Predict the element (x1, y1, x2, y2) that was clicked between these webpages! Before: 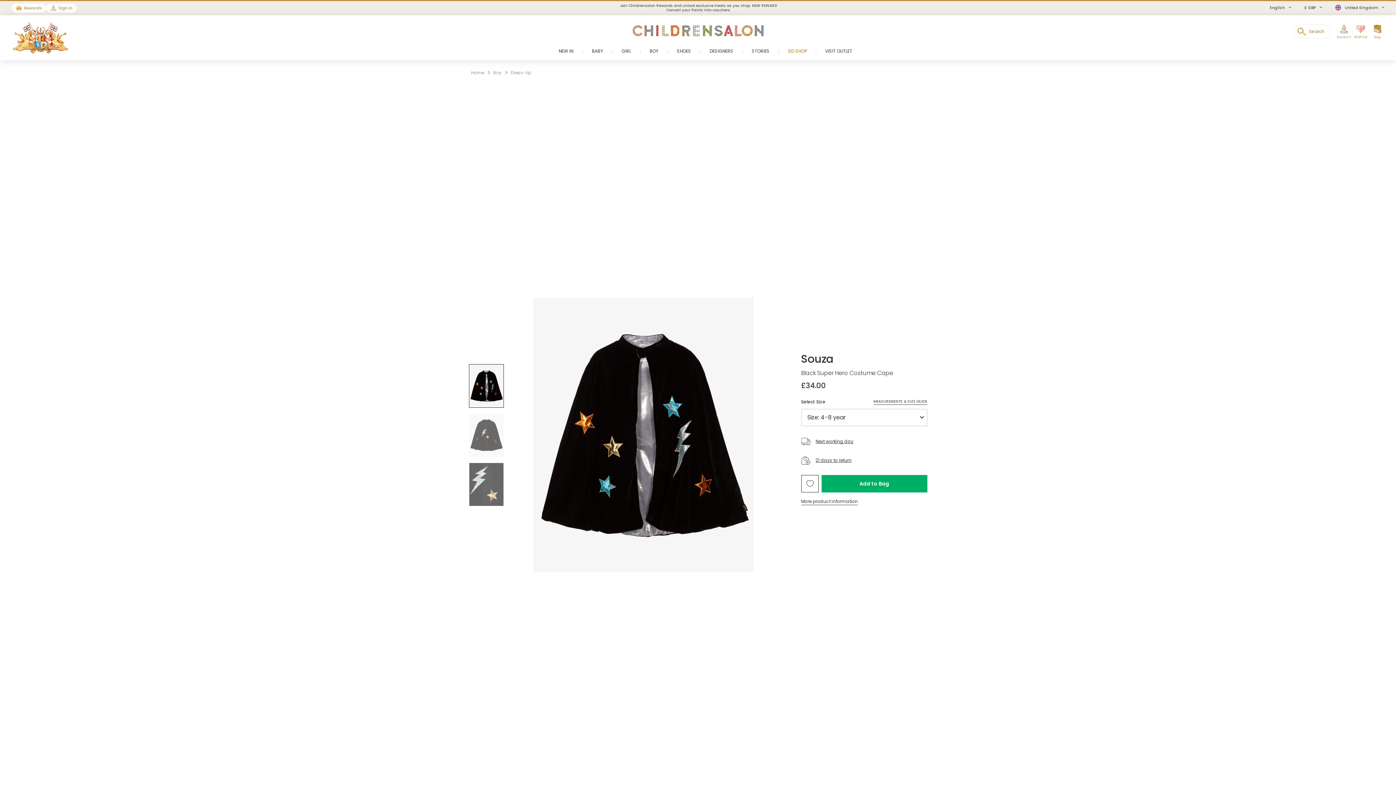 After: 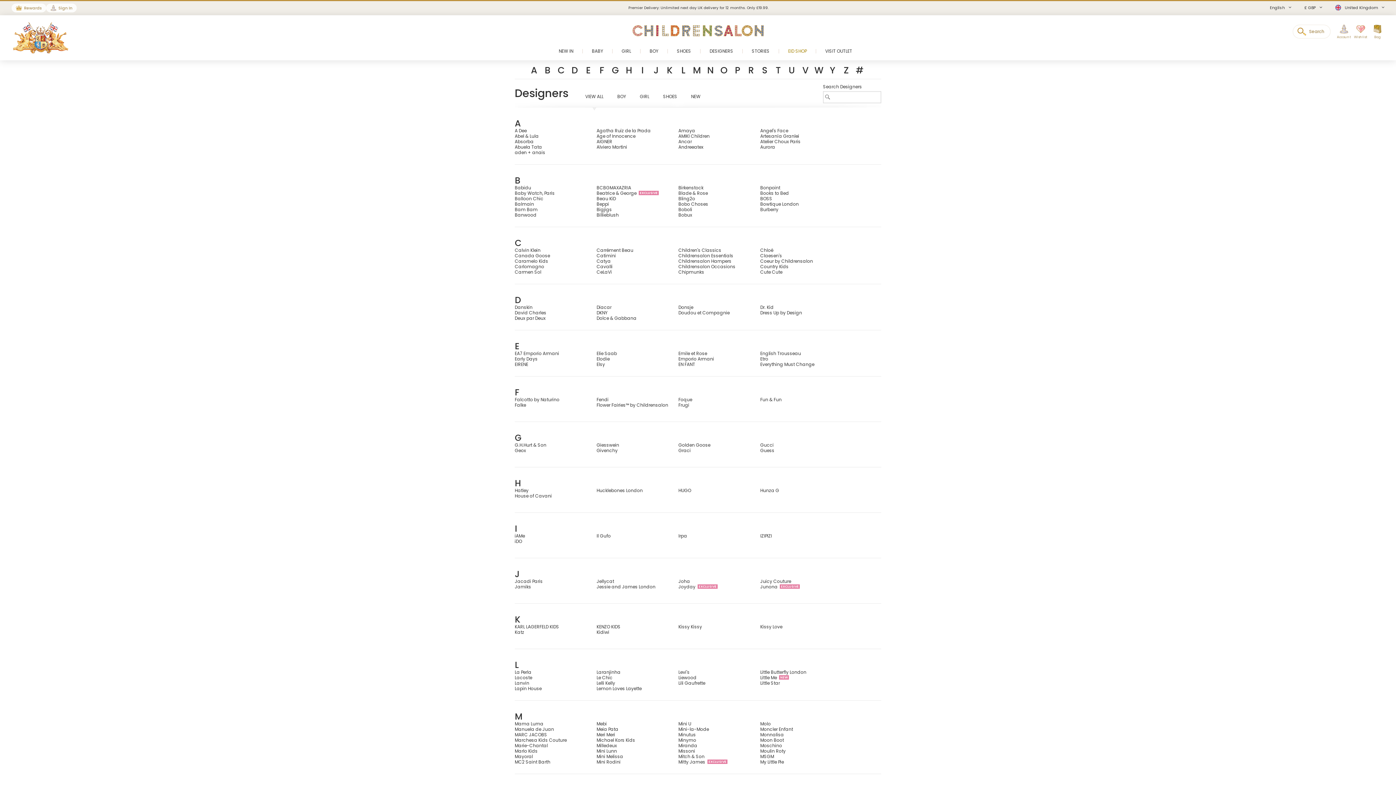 Action: label: DESIGNERS bbox: (700, 42, 742, 60)